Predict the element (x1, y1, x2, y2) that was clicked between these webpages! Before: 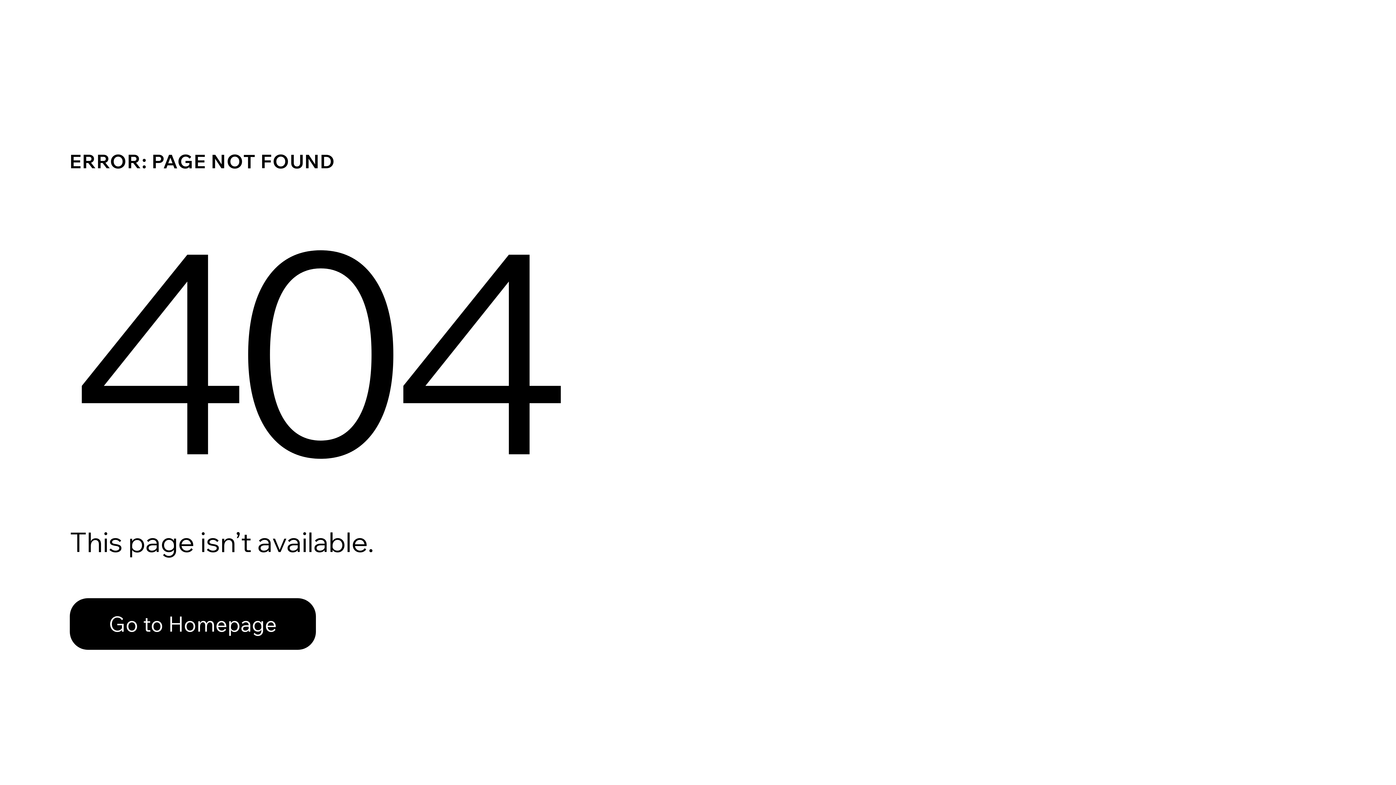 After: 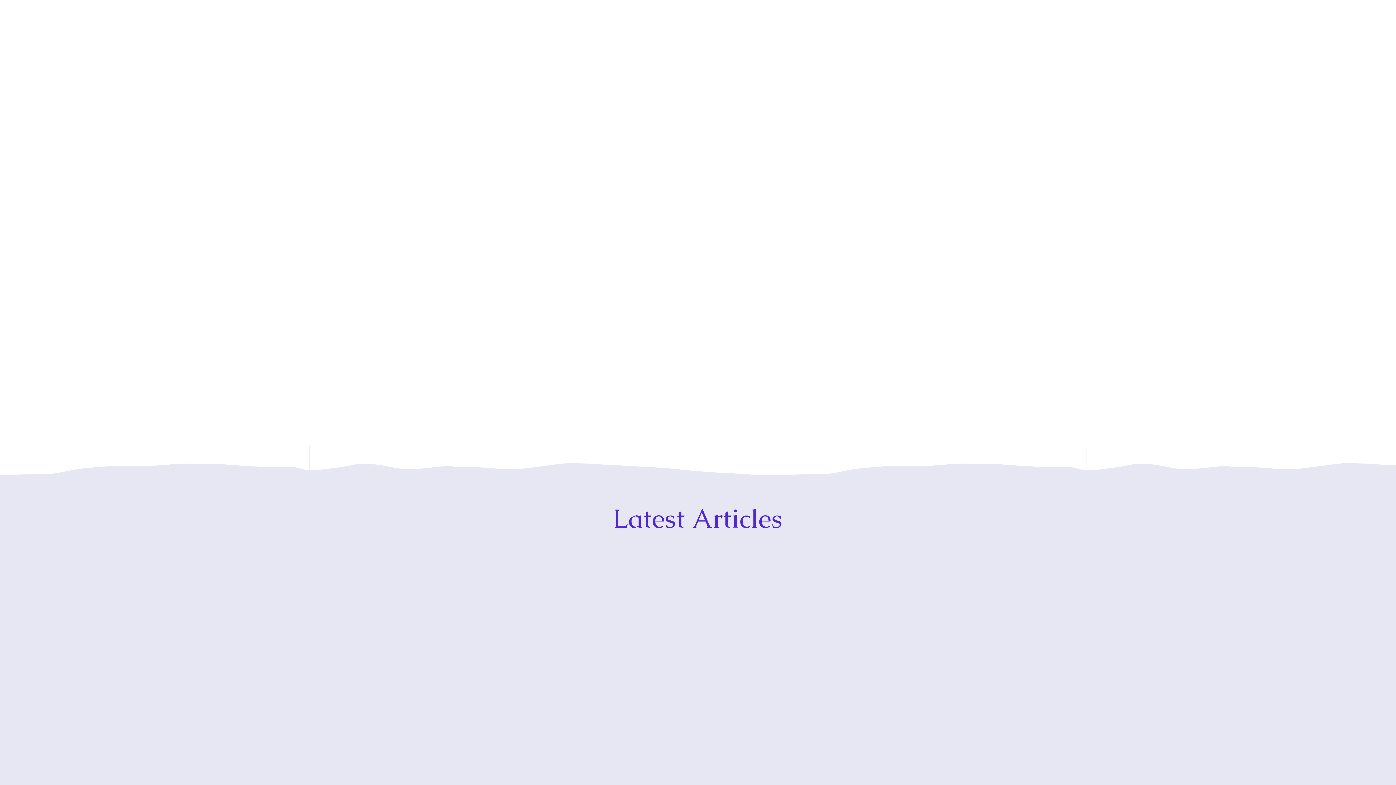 Action: bbox: (69, 582, 768, 659) label: Go to Homepage